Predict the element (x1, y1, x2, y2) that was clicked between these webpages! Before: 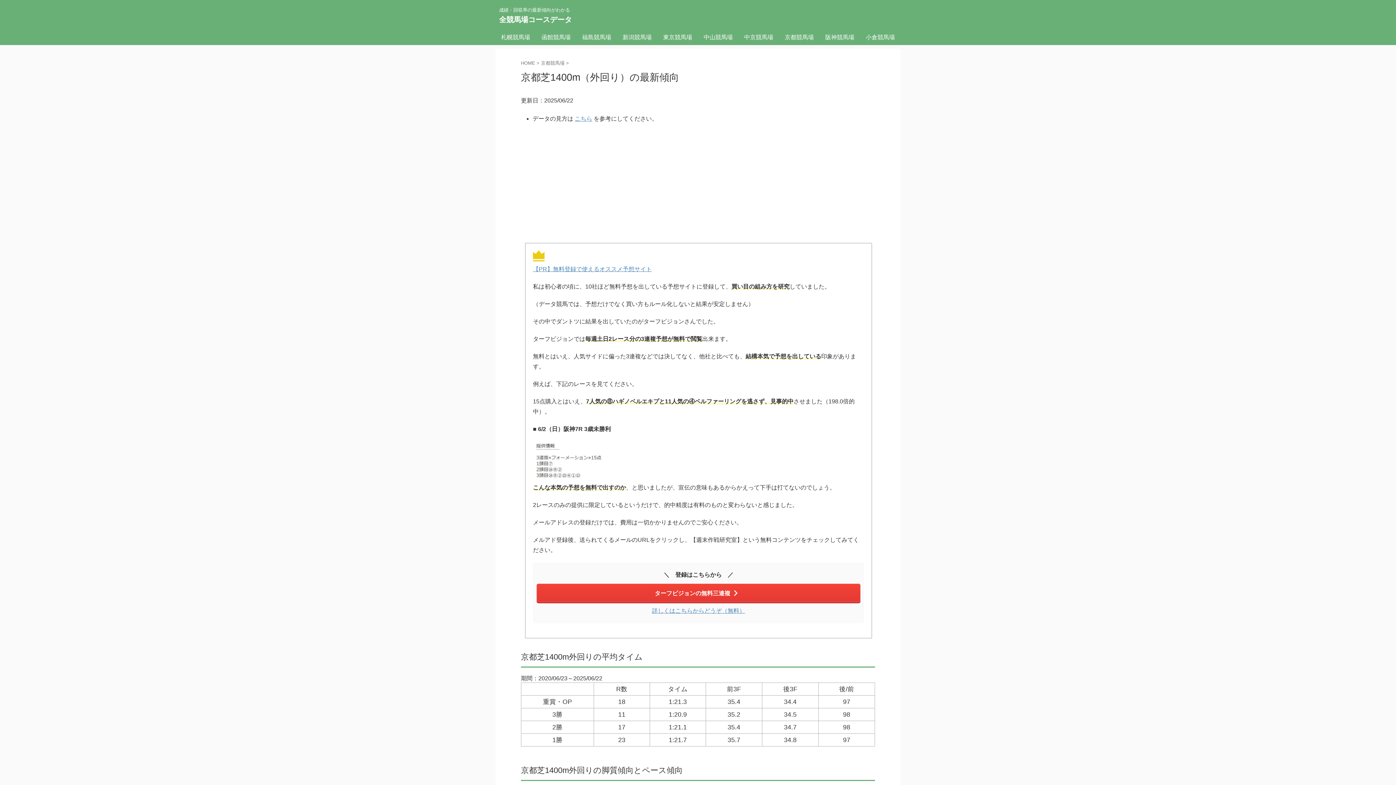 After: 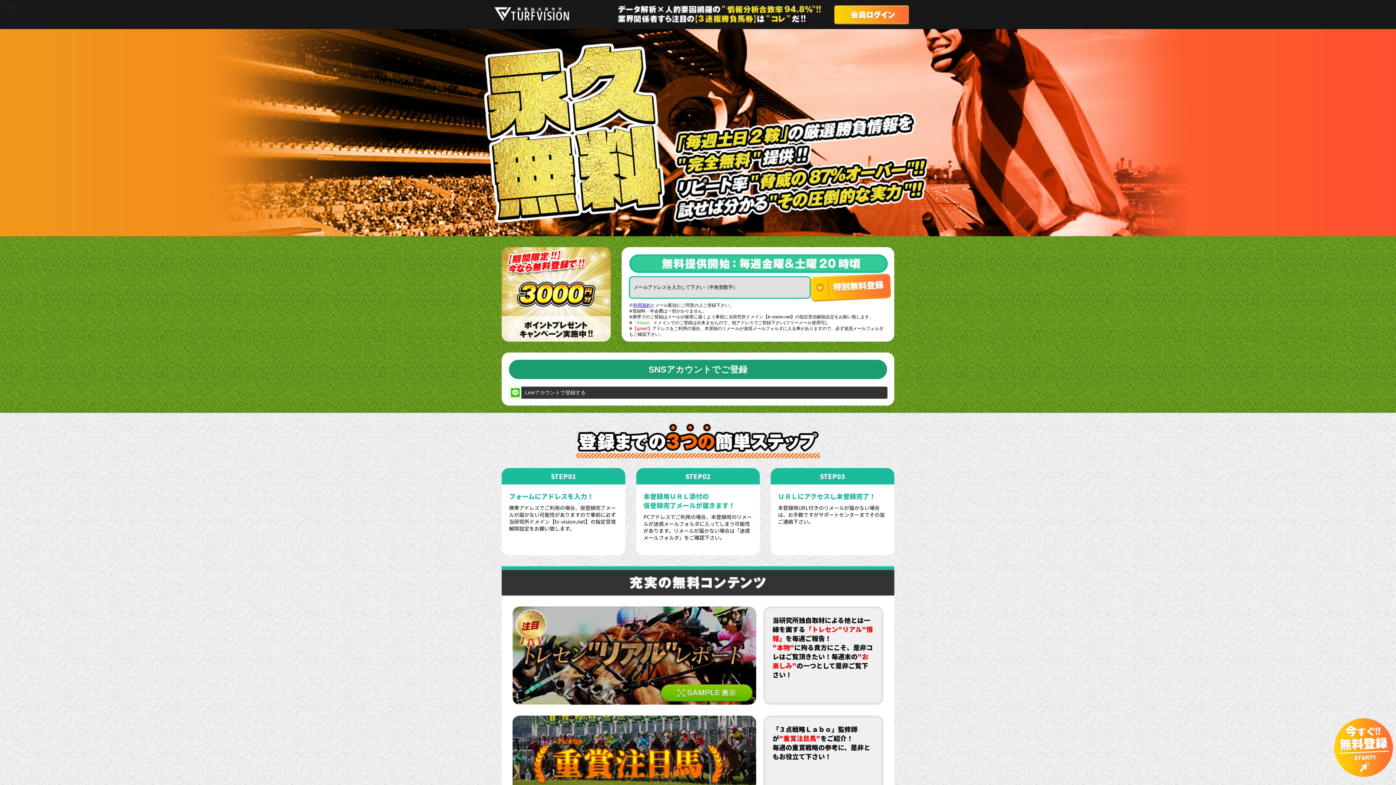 Action: label: 【PR】無料登録で使えるオススメ予想サイト bbox: (533, 266, 652, 272)